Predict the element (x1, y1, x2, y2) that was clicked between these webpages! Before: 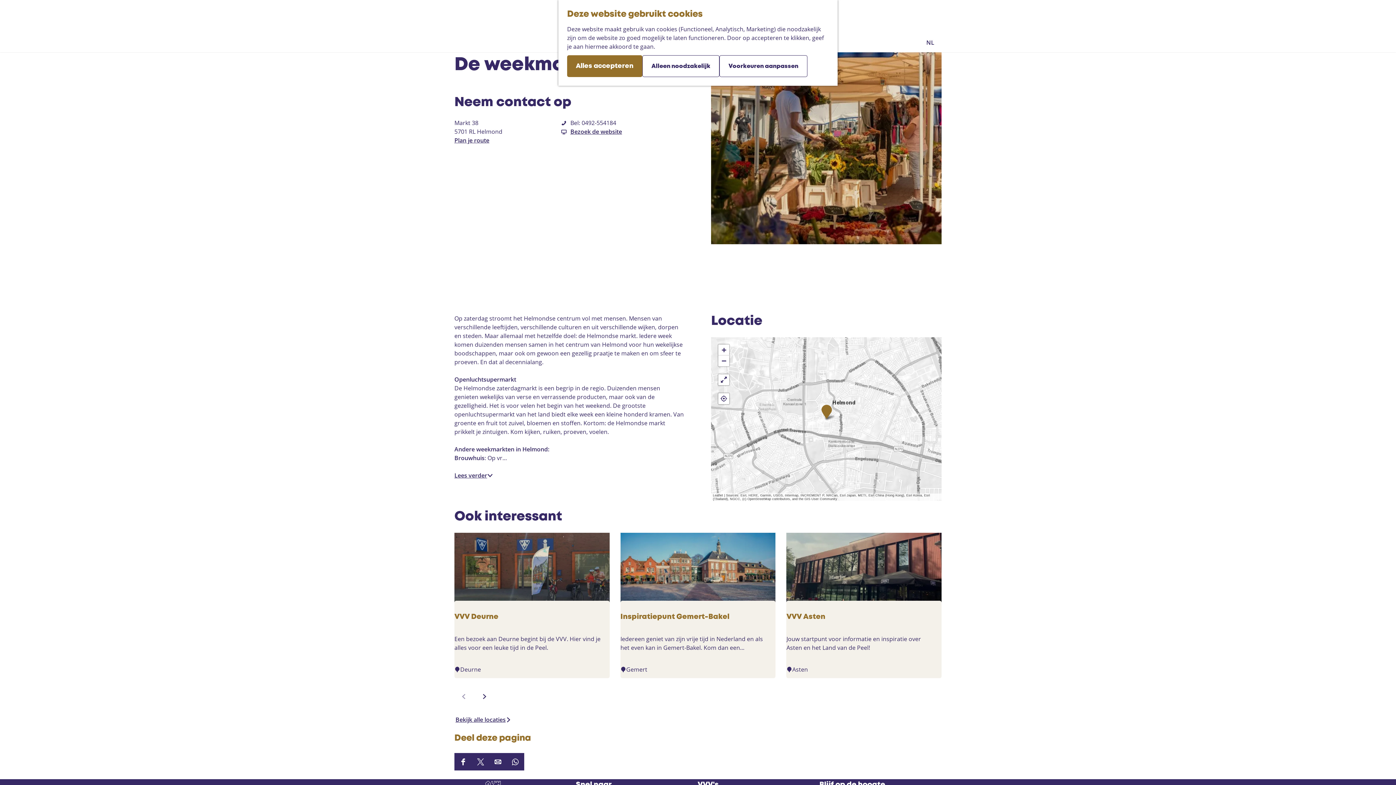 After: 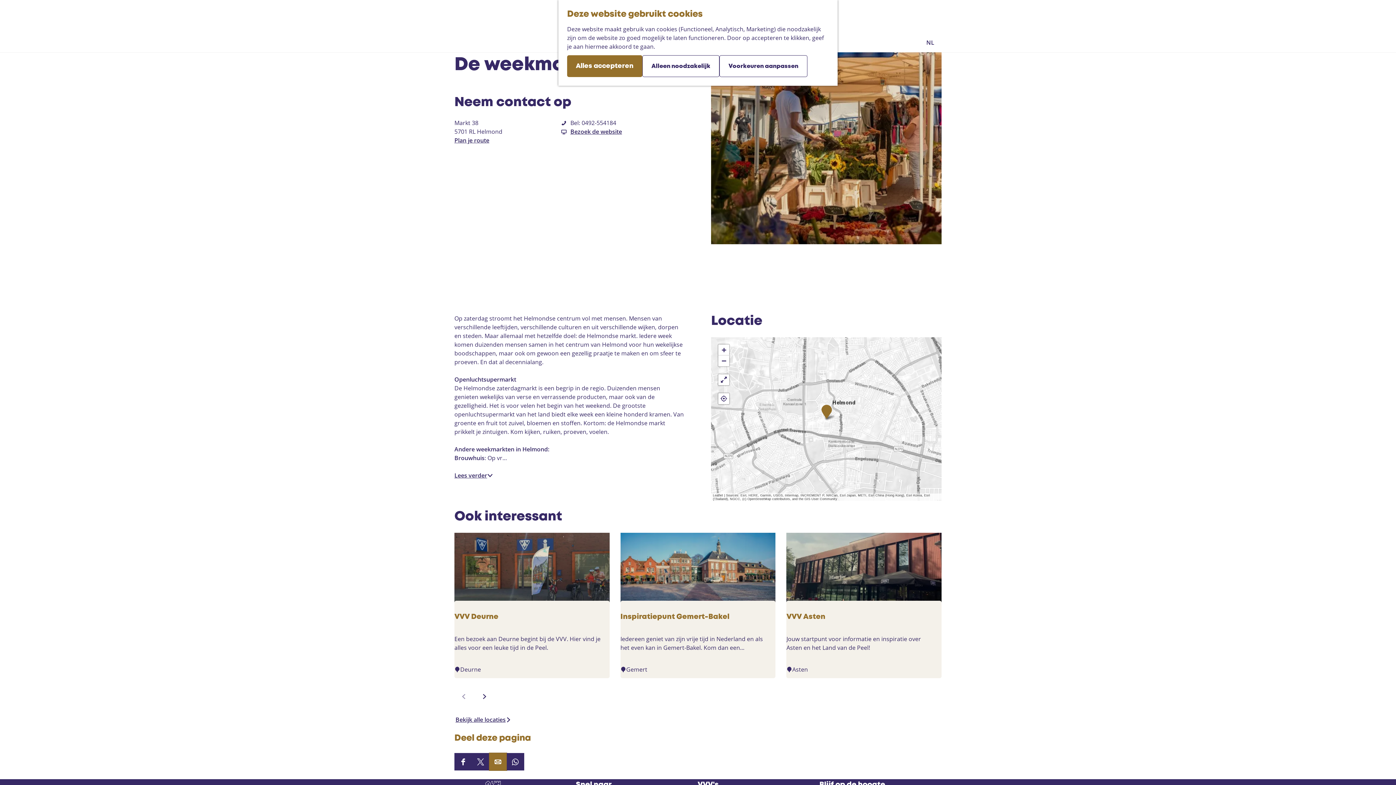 Action: label: Deel deze pagina op e-mail bbox: (489, 753, 506, 770)